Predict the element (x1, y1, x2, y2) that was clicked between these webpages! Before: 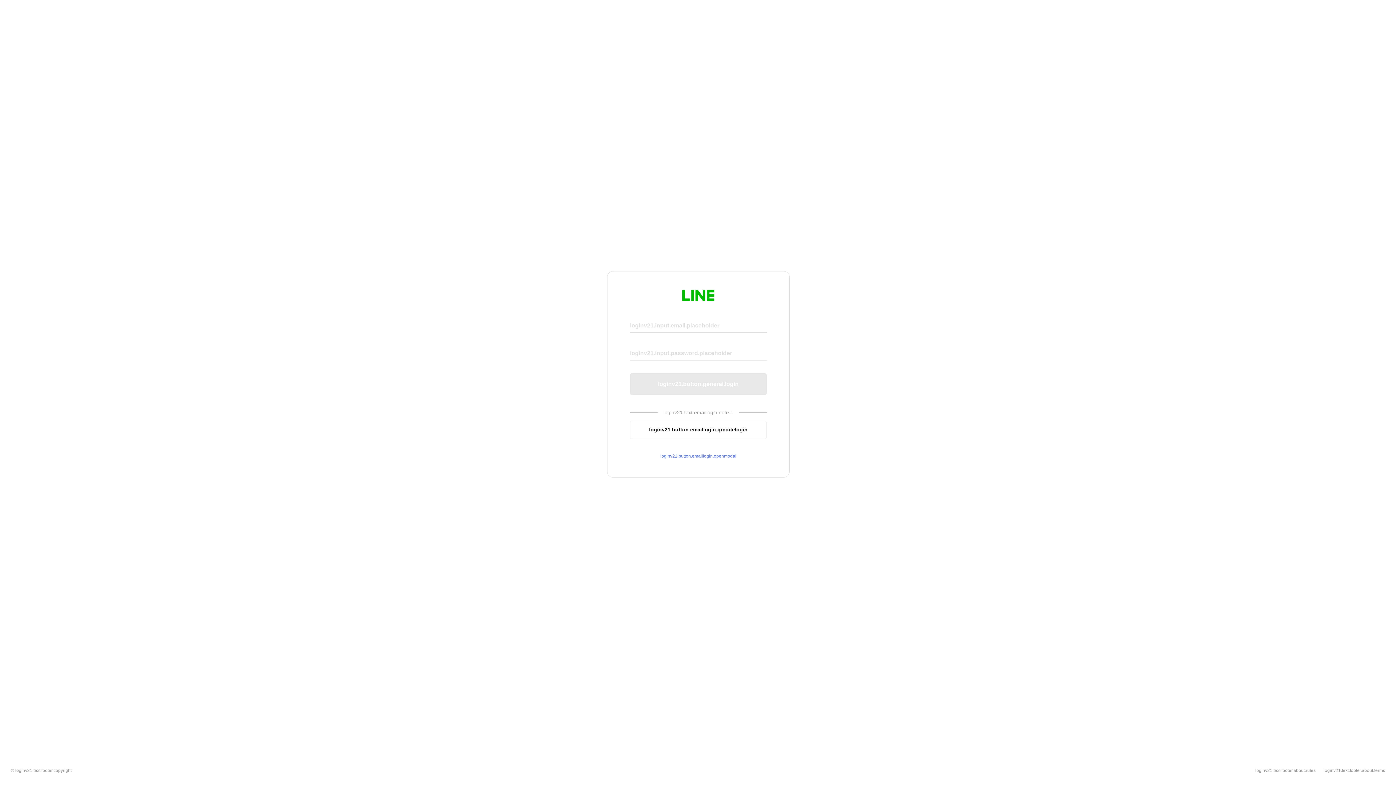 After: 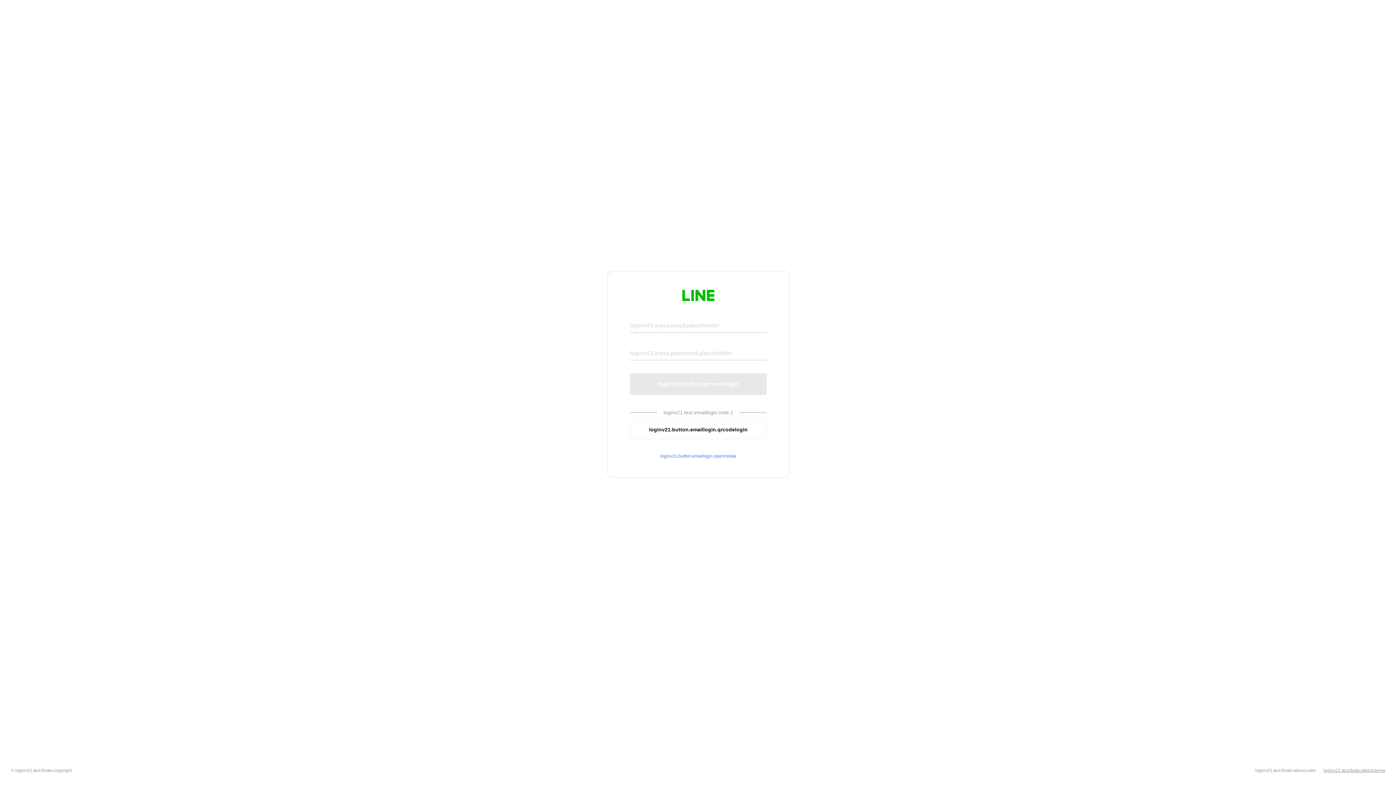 Action: bbox: (1324, 768, 1385, 773) label: loginv21.text.footer.about.terms